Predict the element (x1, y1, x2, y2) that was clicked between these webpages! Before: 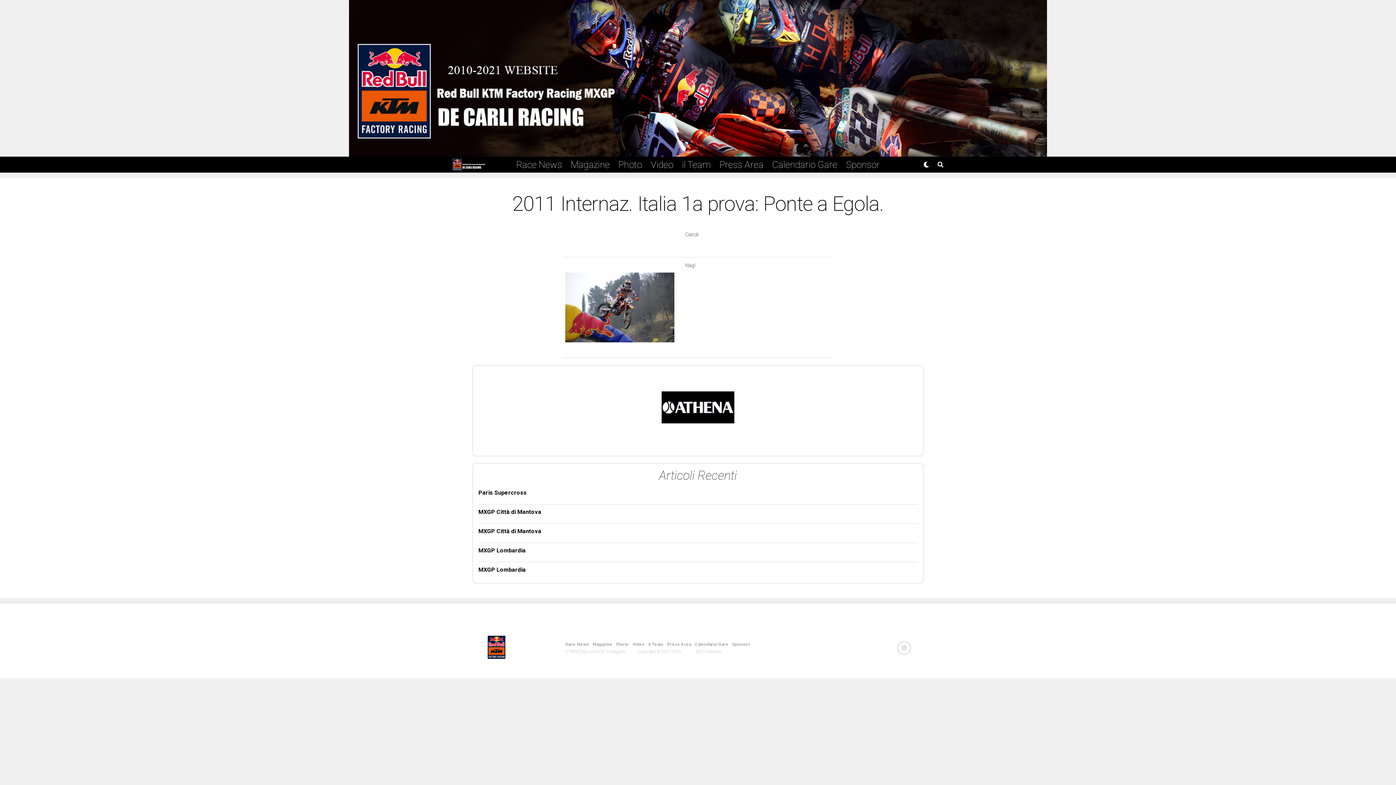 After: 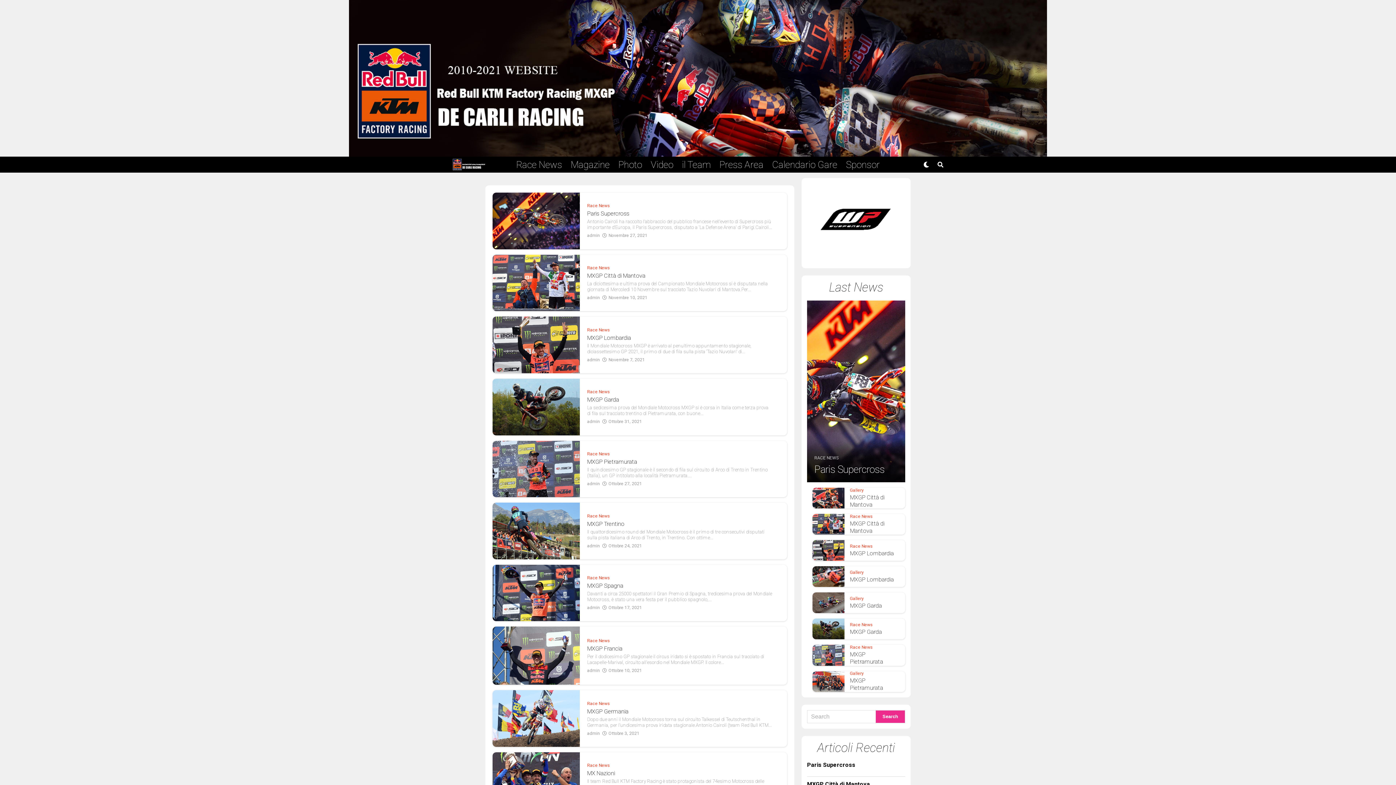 Action: label: Race News bbox: (565, 642, 589, 647)